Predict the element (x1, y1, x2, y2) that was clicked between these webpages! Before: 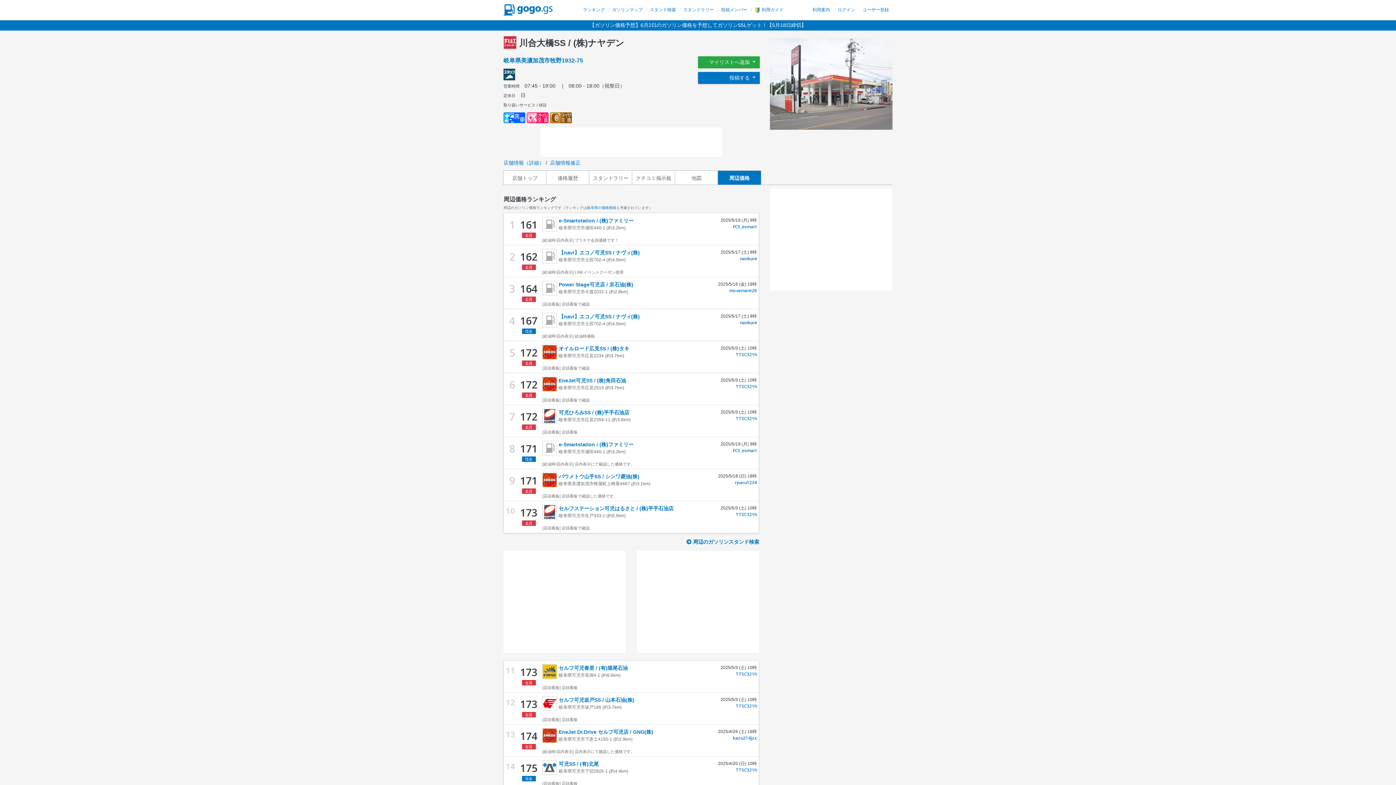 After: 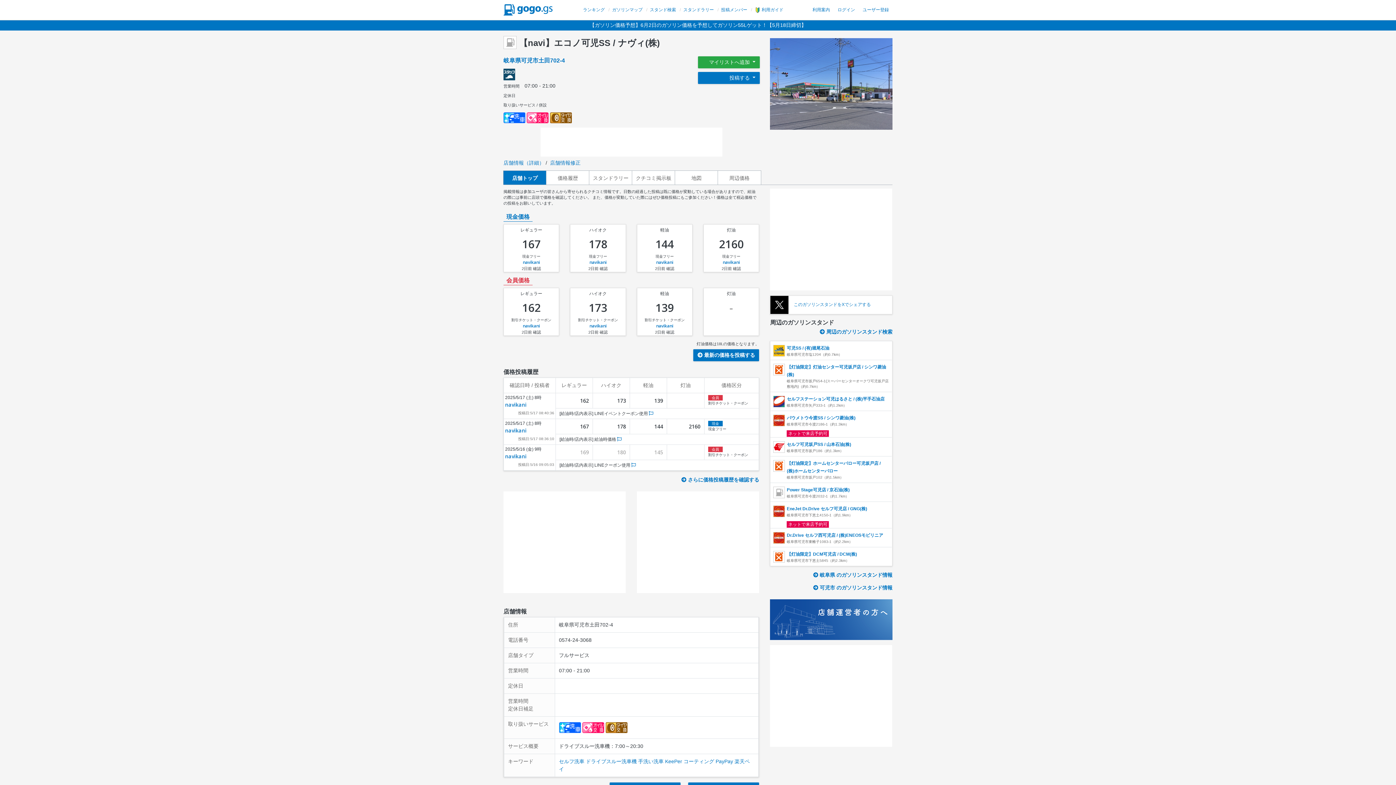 Action: bbox: (558, 313, 640, 319) label: 【navi】エコノ可児SS / ナヴィ(株)